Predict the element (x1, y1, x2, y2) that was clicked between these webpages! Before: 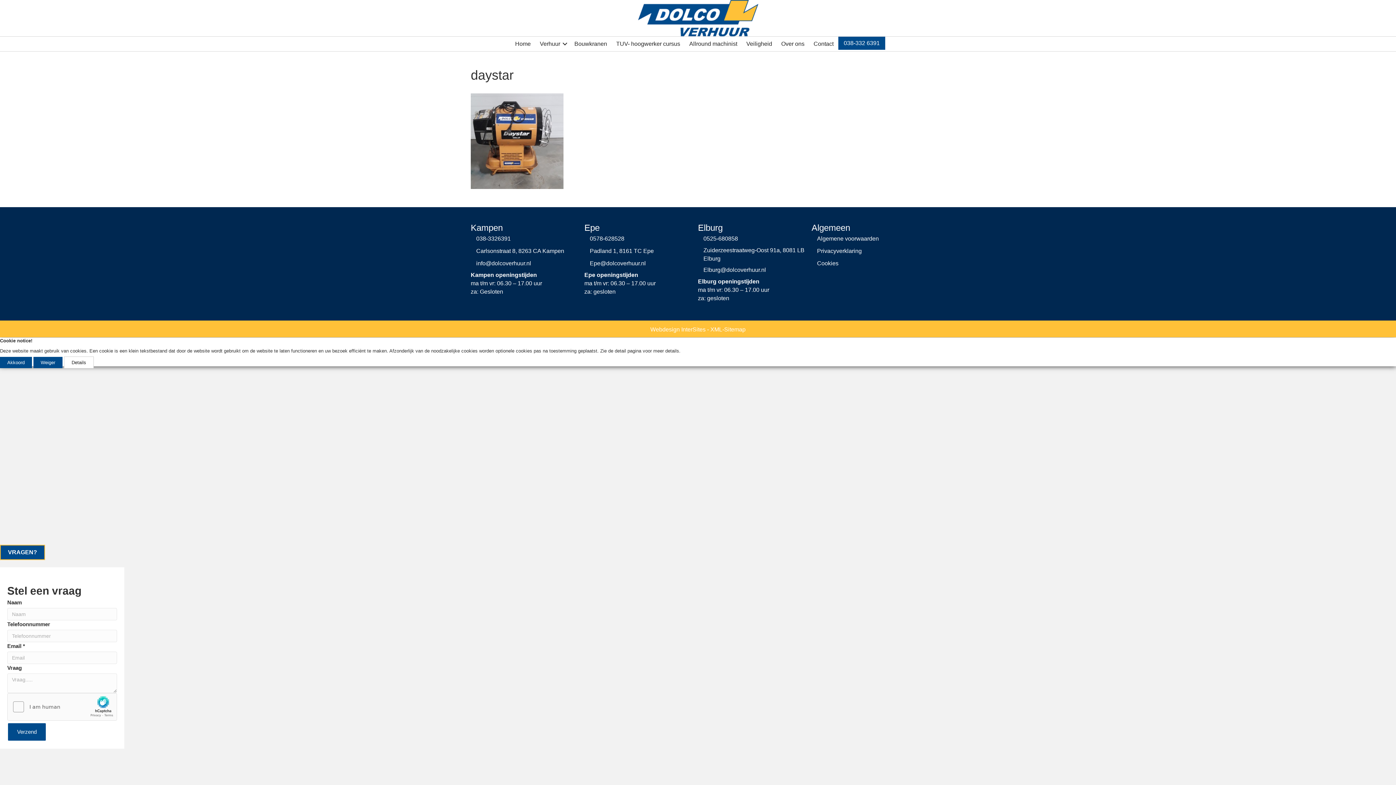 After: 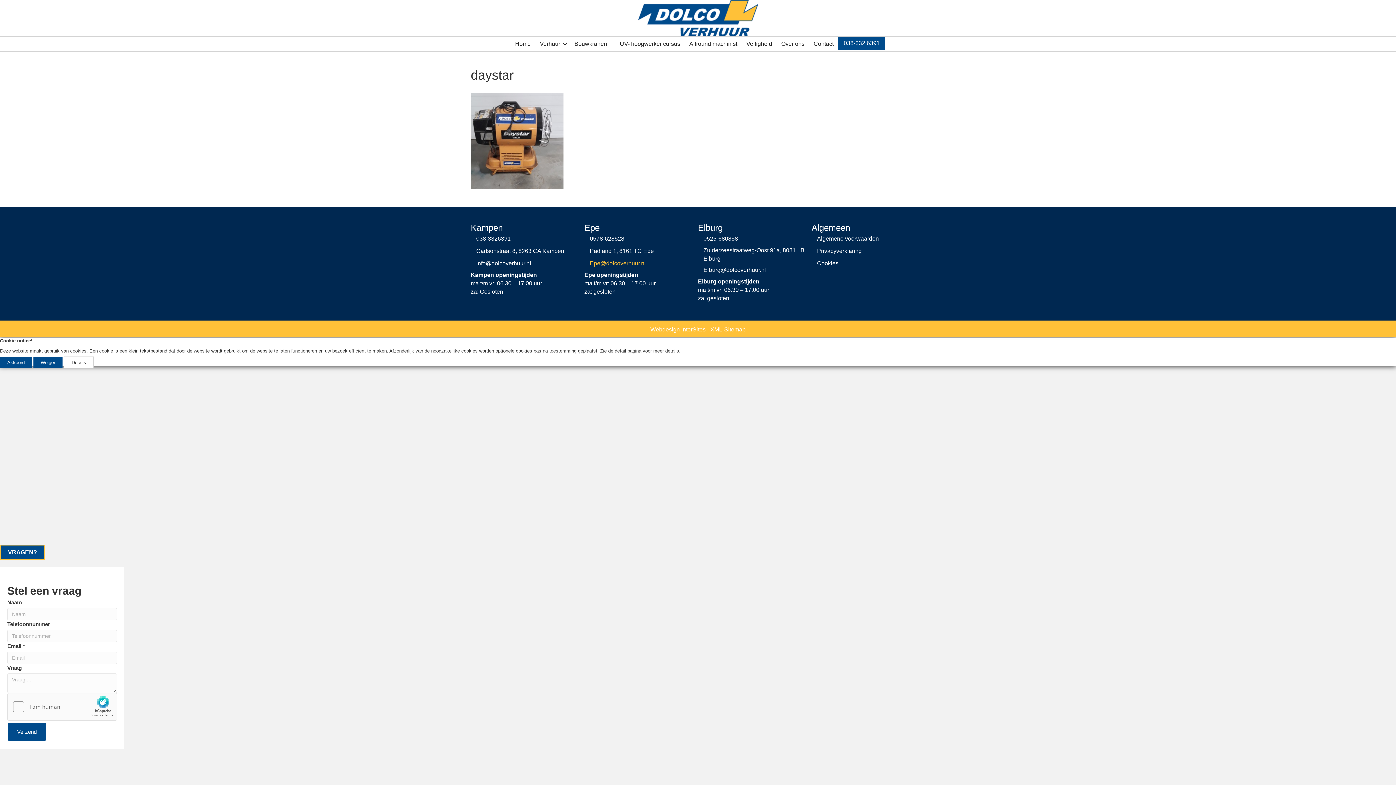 Action: bbox: (590, 259, 646, 267) label: Epe@dolcoverhuur.nl